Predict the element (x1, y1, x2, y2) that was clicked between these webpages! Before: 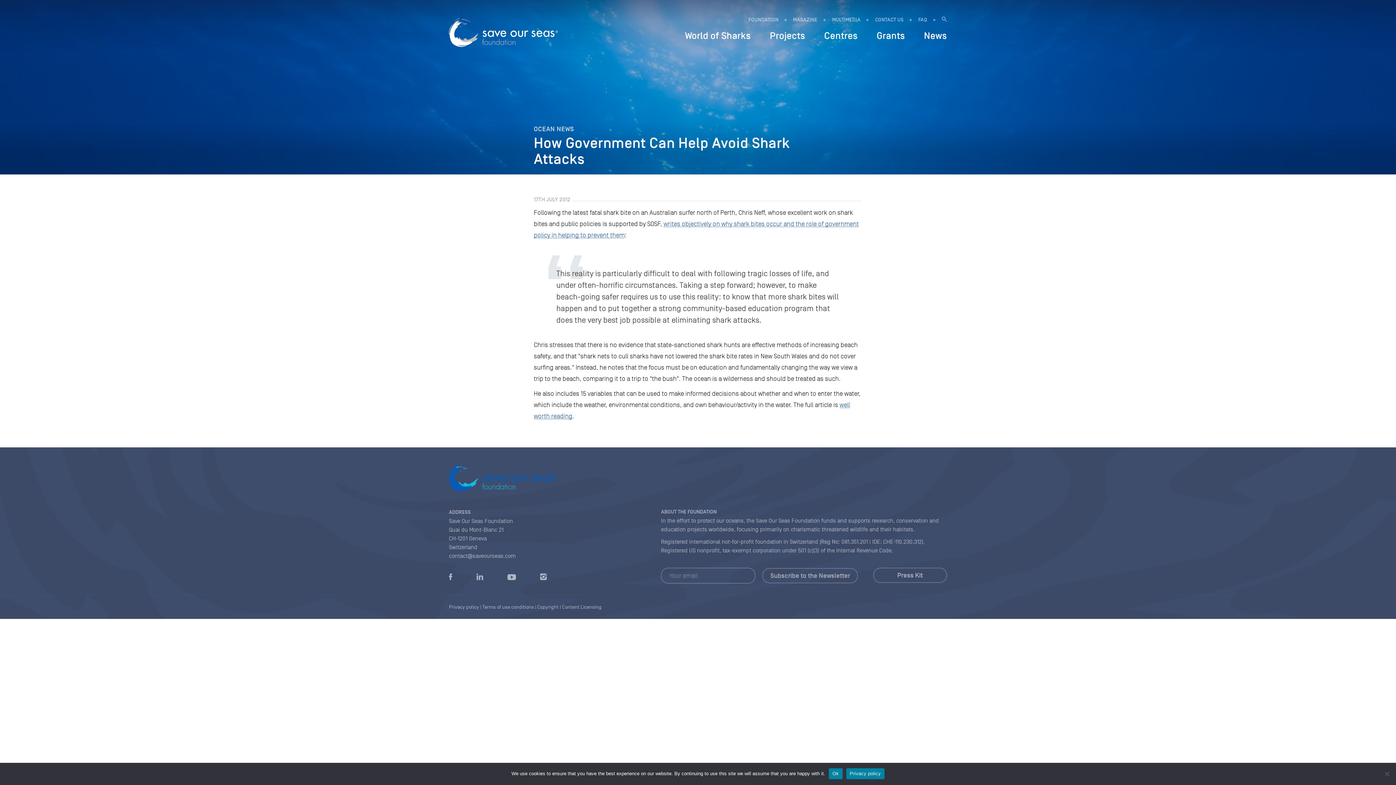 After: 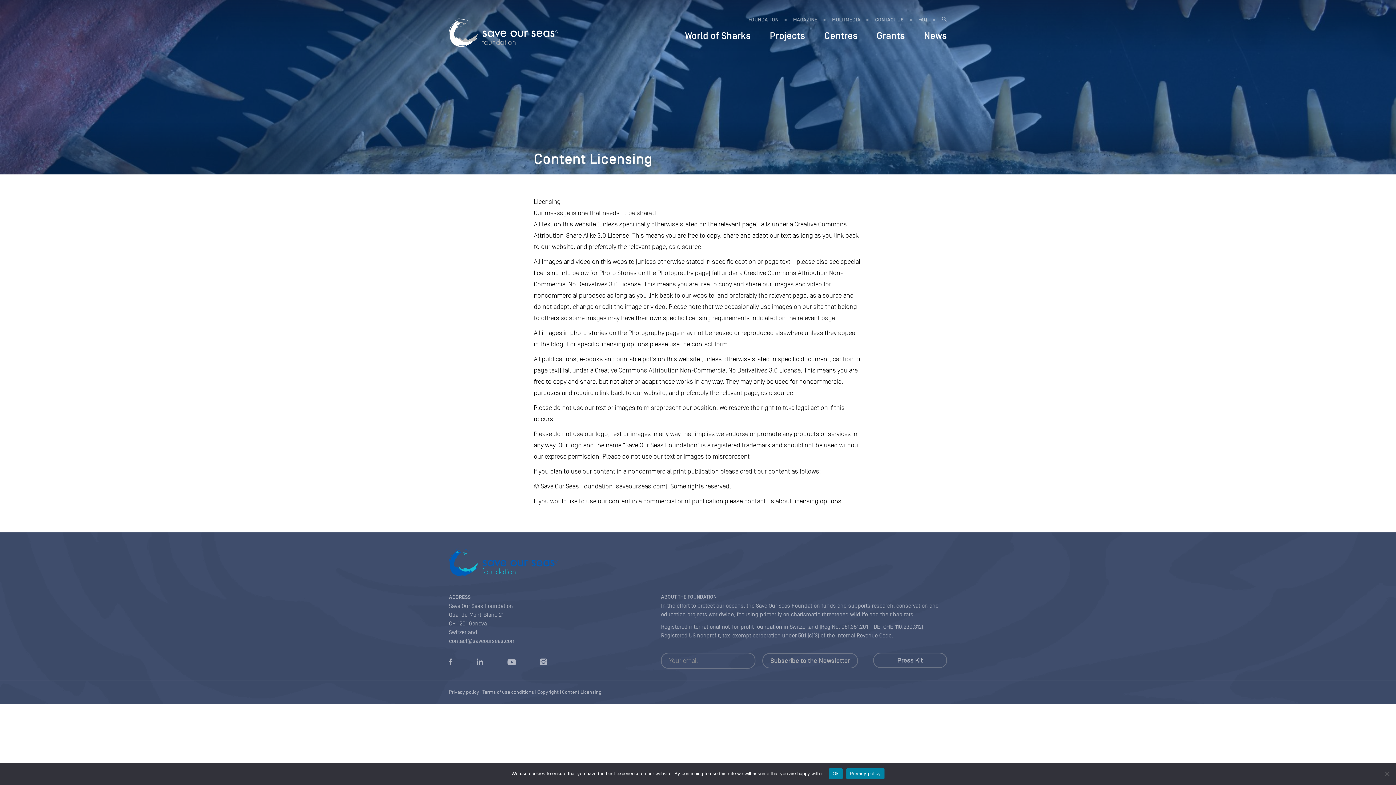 Action: bbox: (562, 604, 601, 610) label: Content Licensing